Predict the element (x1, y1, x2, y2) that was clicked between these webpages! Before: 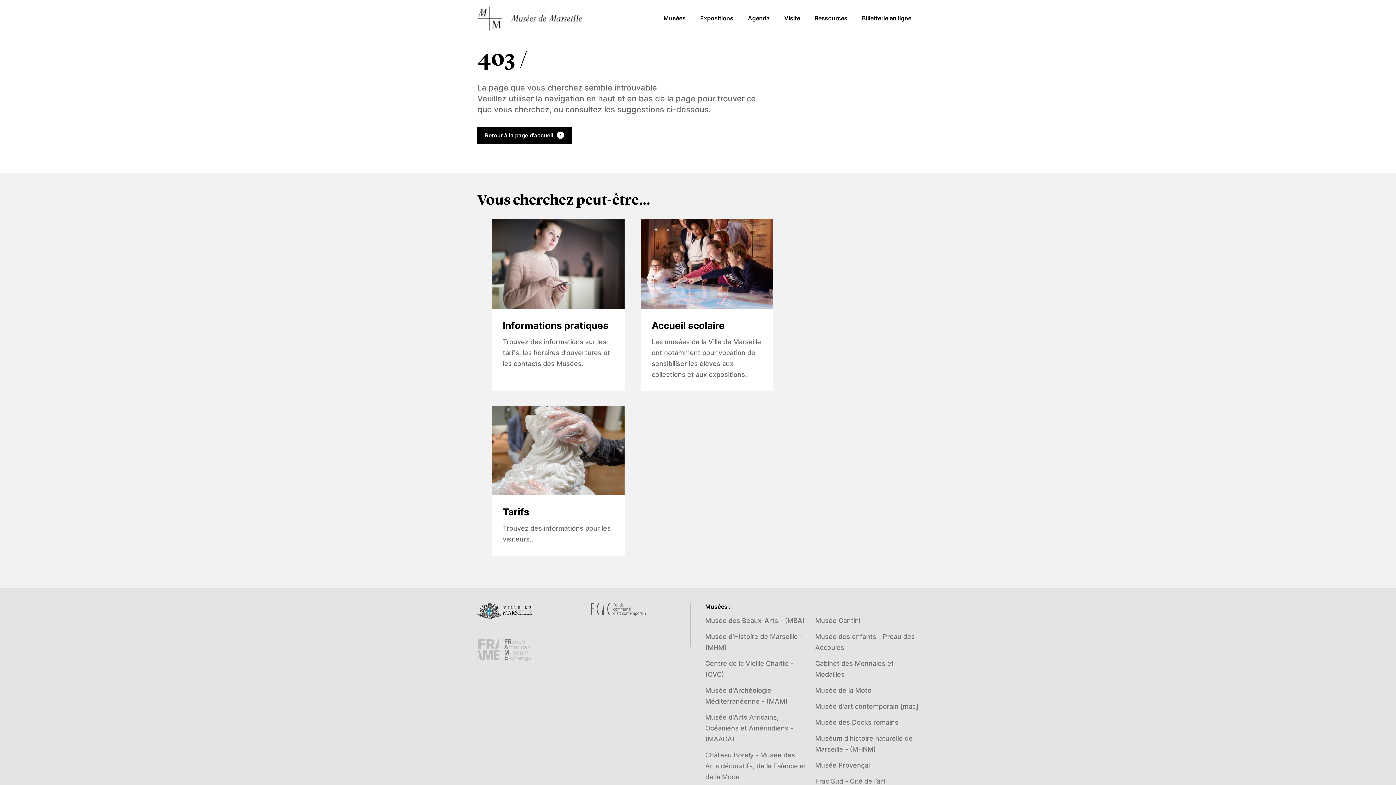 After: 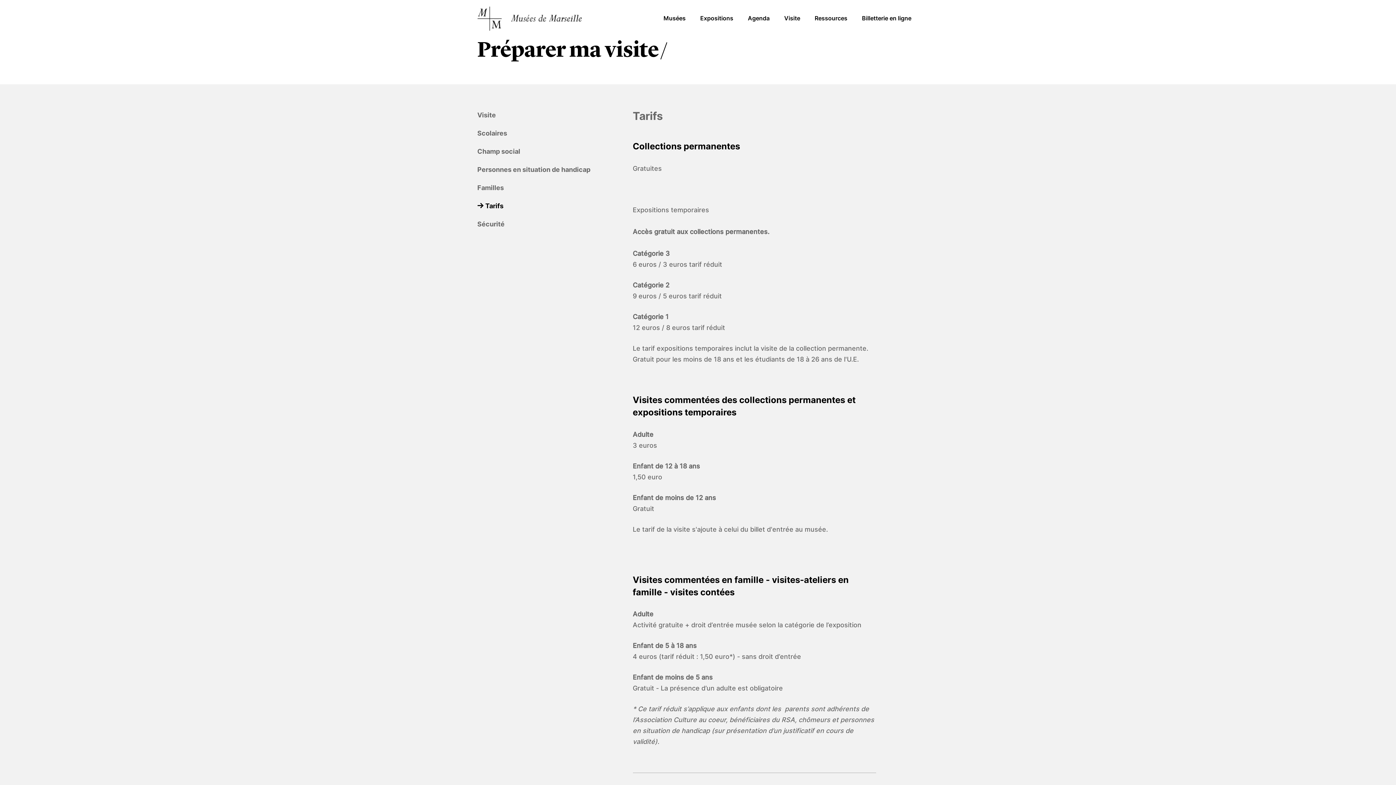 Action: bbox: (492, 405, 624, 556) label: Tarifs

Trouvez des informations pour les visiteurs…